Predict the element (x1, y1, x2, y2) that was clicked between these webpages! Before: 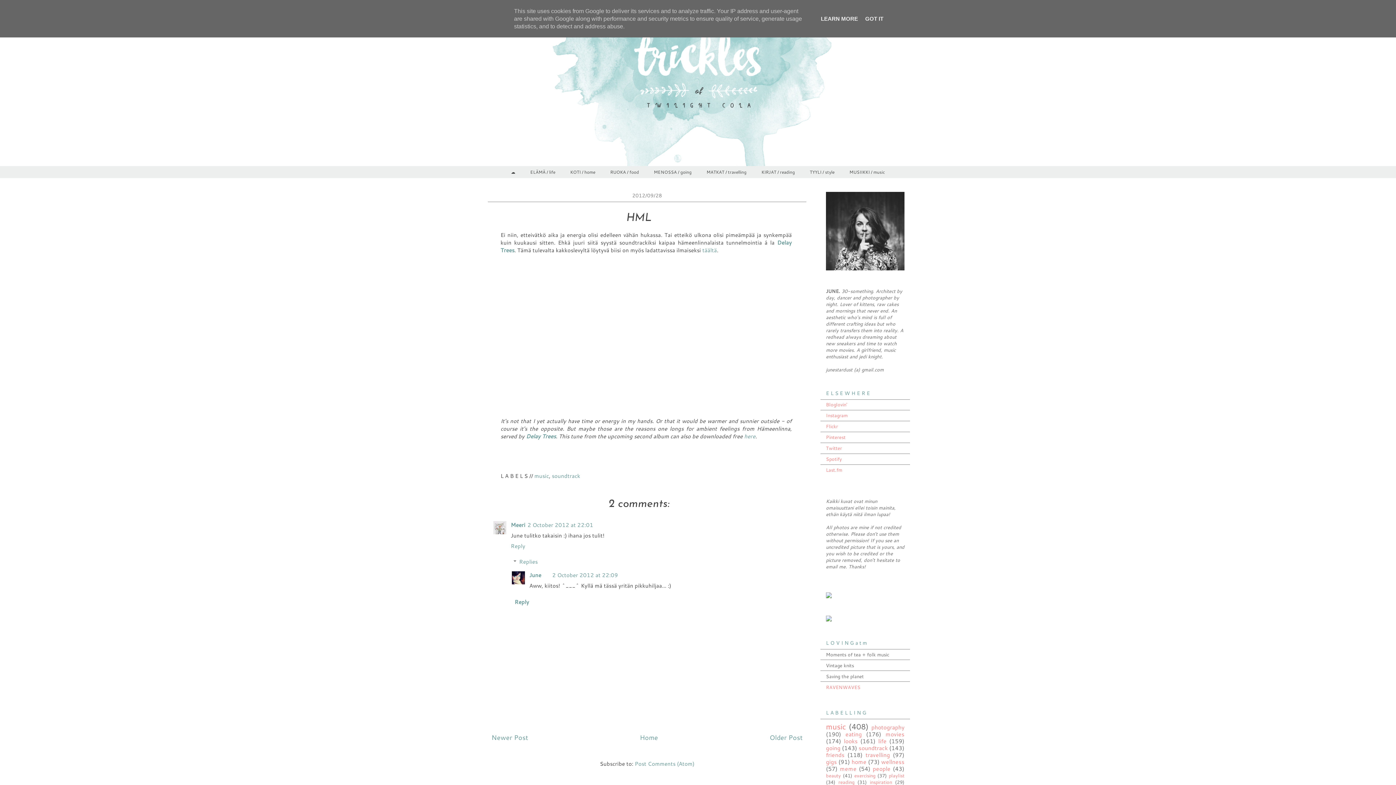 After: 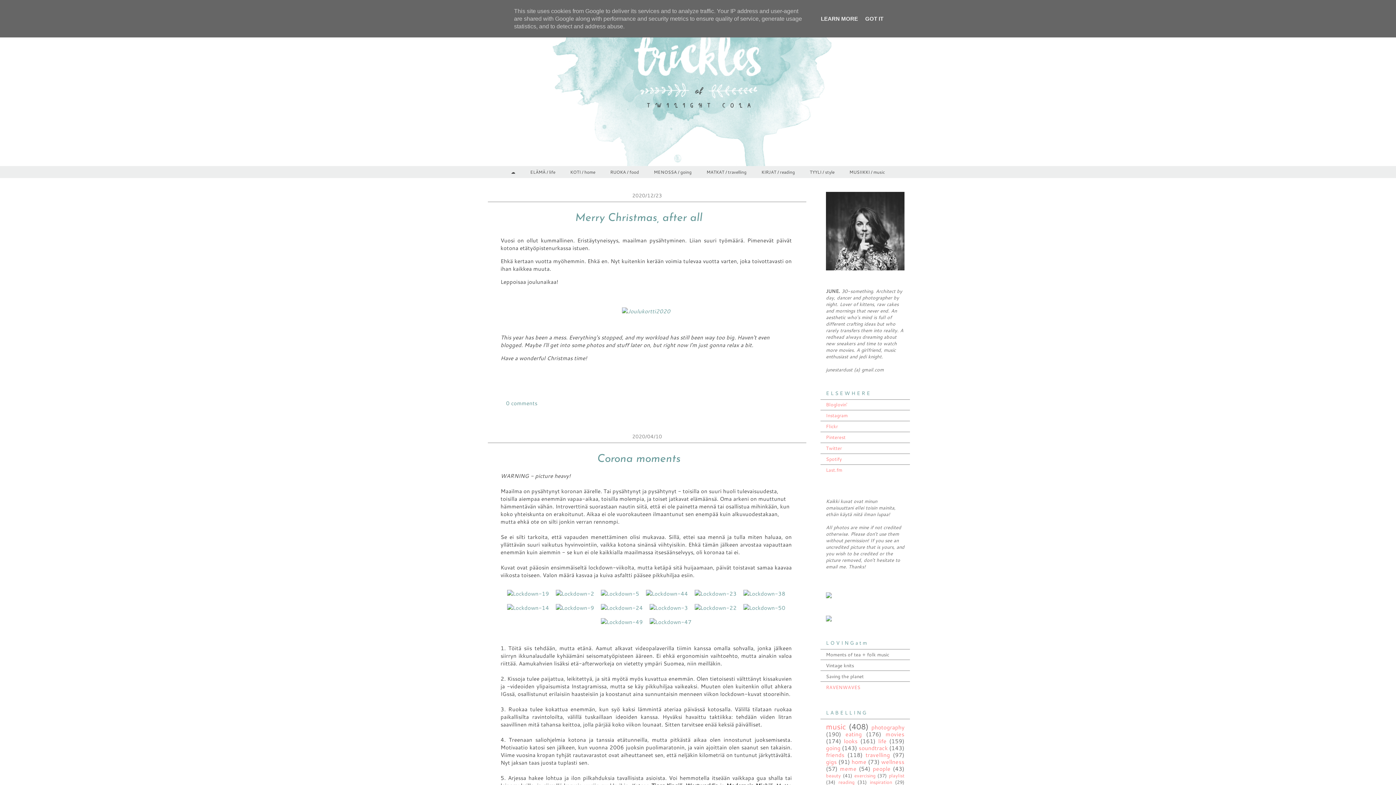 Action: label: Home bbox: (640, 733, 658, 742)